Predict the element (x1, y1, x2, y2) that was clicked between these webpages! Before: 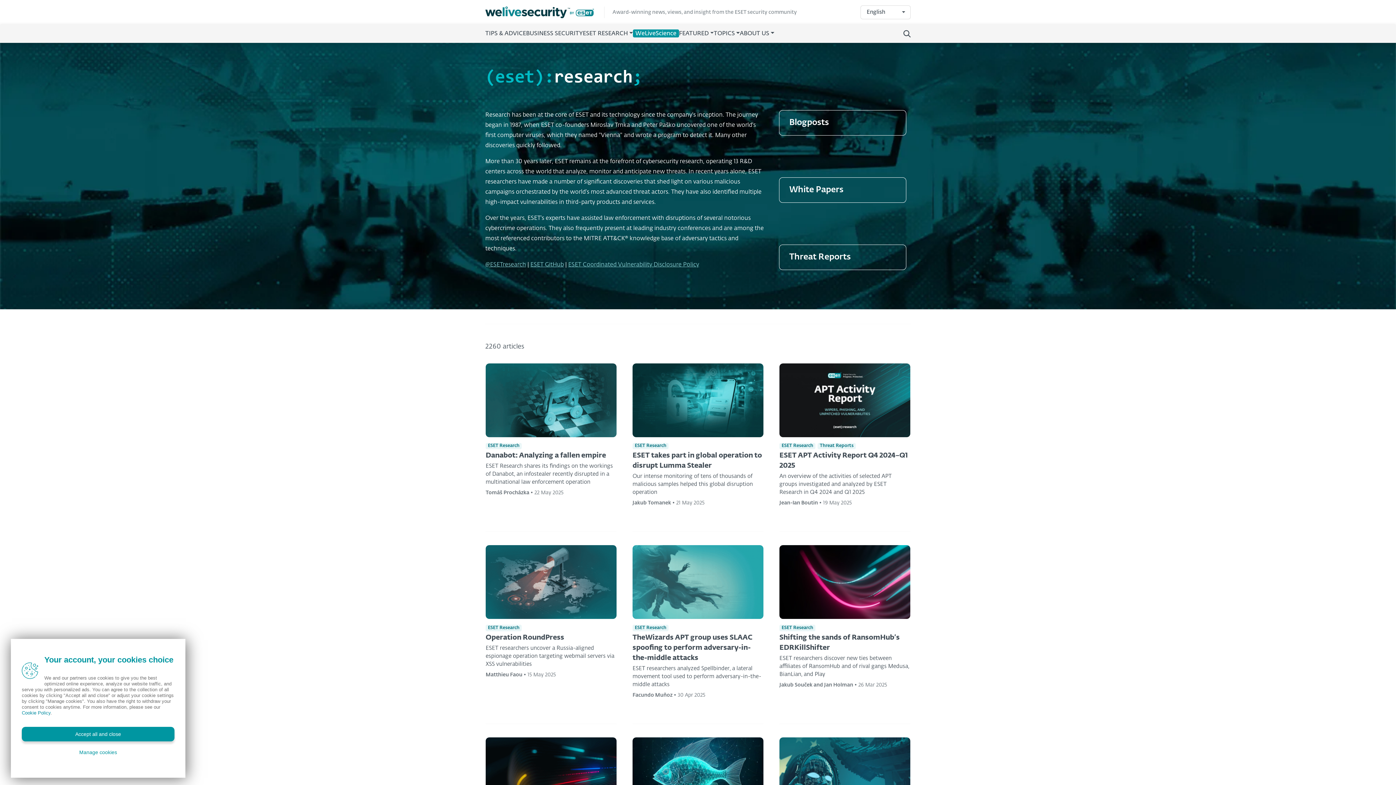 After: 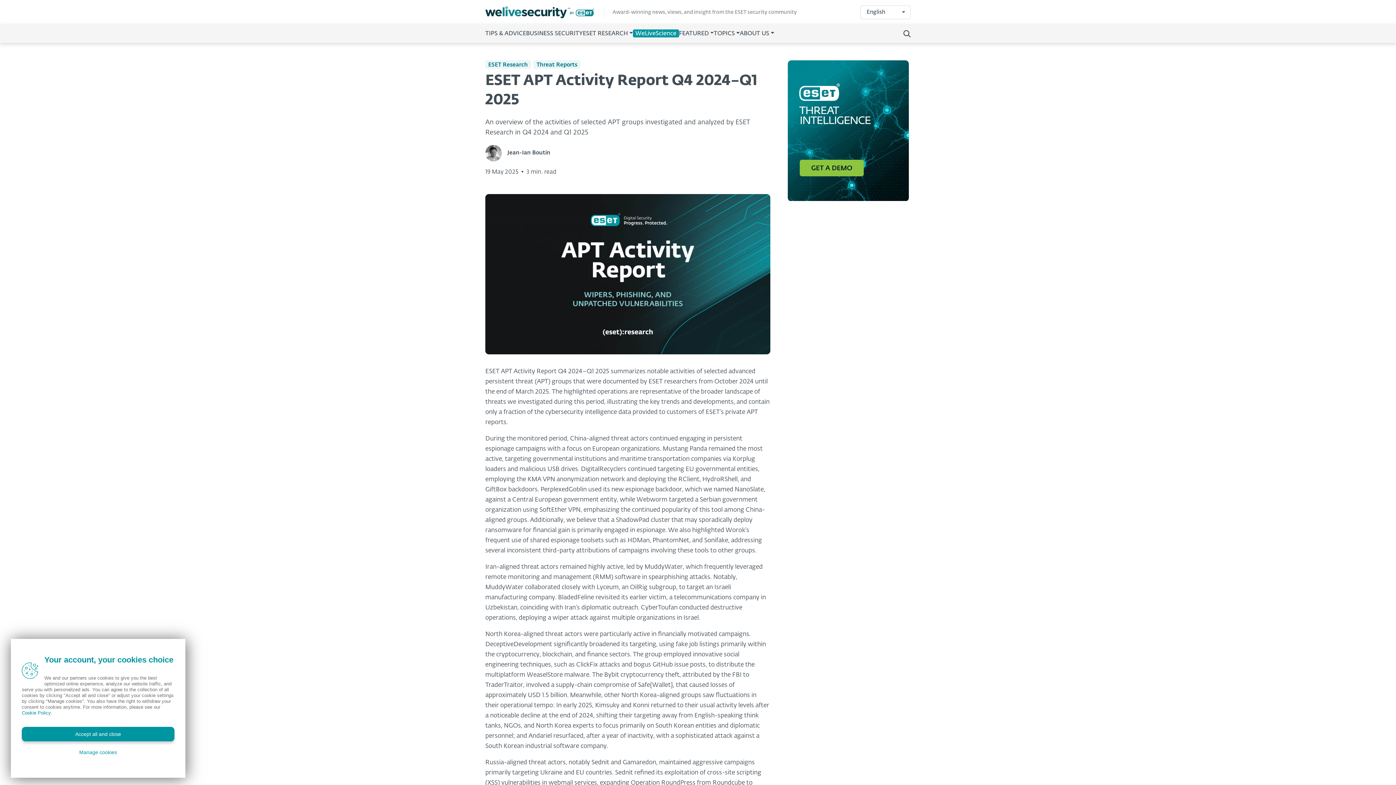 Action: bbox: (779, 363, 910, 507) label: ESET Research

Threat Reports

ESET APT Activity Report Q4 2024–Q1 2025

An overview of the activities of selected APT groups investigated and analyzed by ESET Research in Q4 2024 and Q1 2025

Jean-Ian Boutin • 19 May 2025